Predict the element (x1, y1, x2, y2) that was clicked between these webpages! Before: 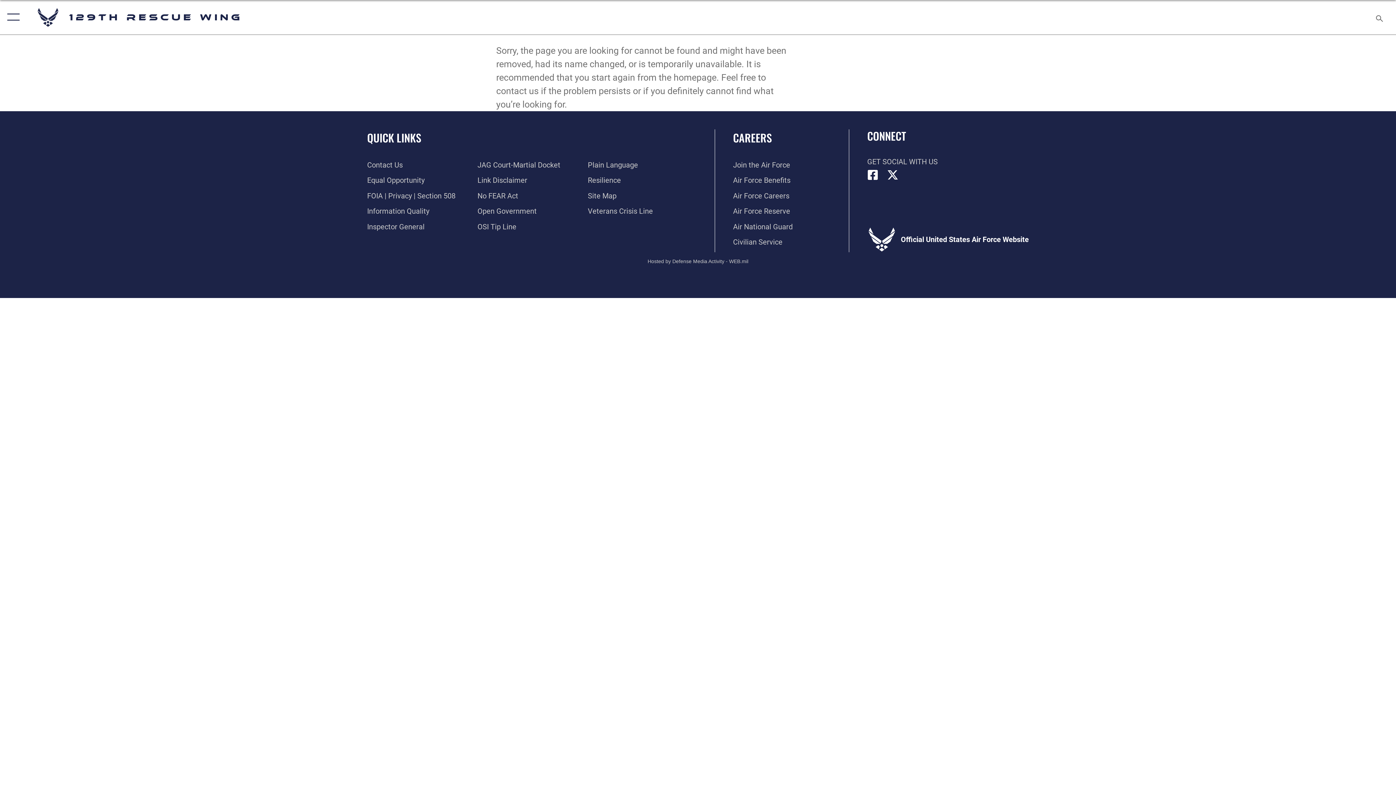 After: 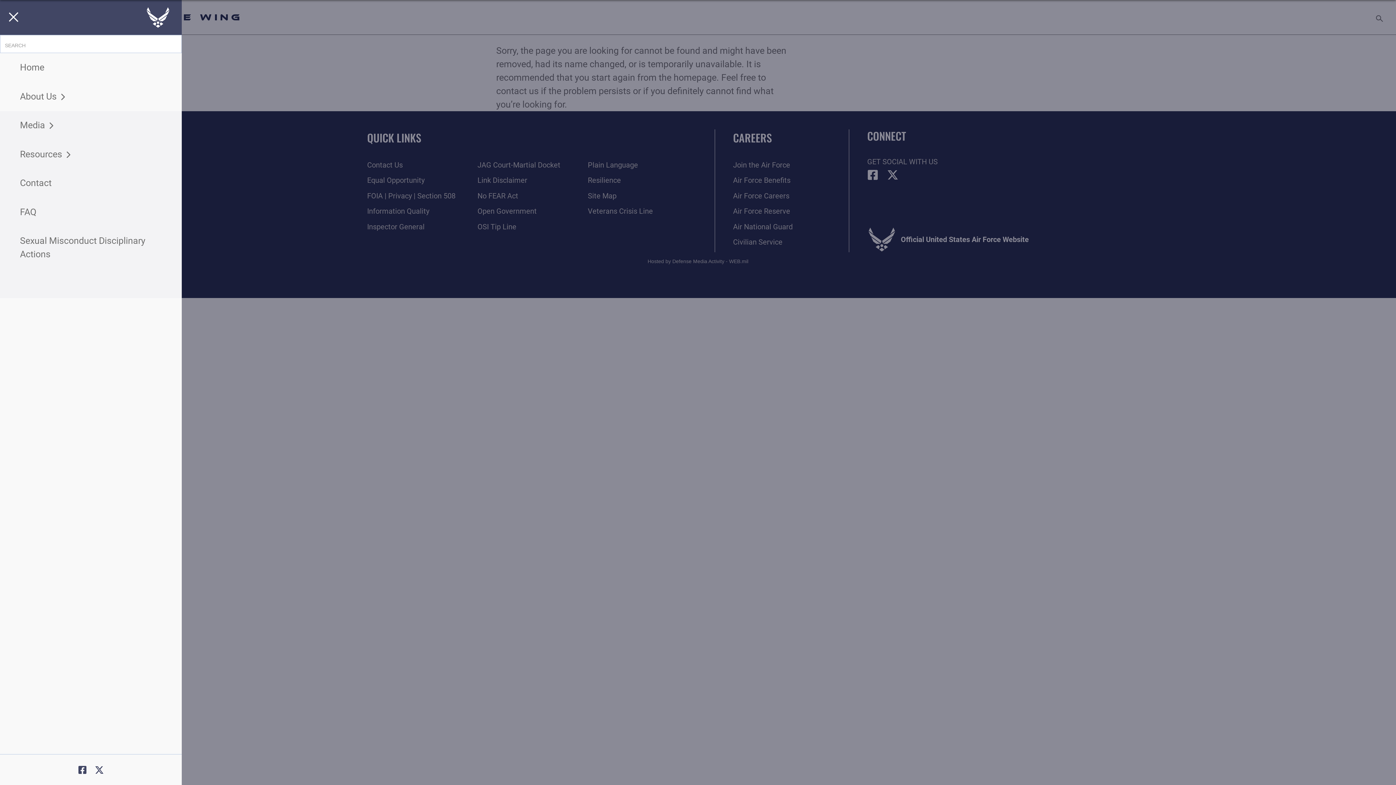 Action: label: Show or Hide Navigation bbox: (0, 0, 23, 34)